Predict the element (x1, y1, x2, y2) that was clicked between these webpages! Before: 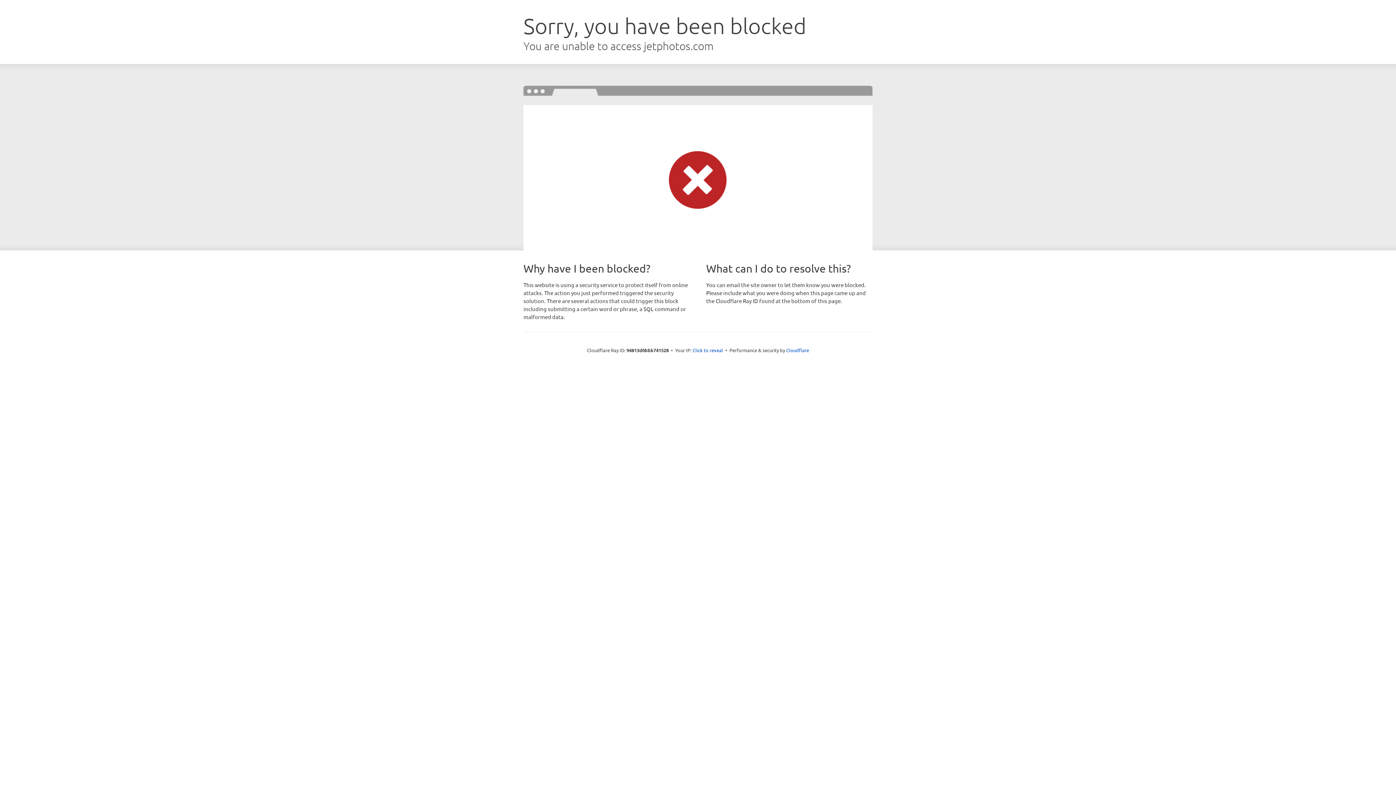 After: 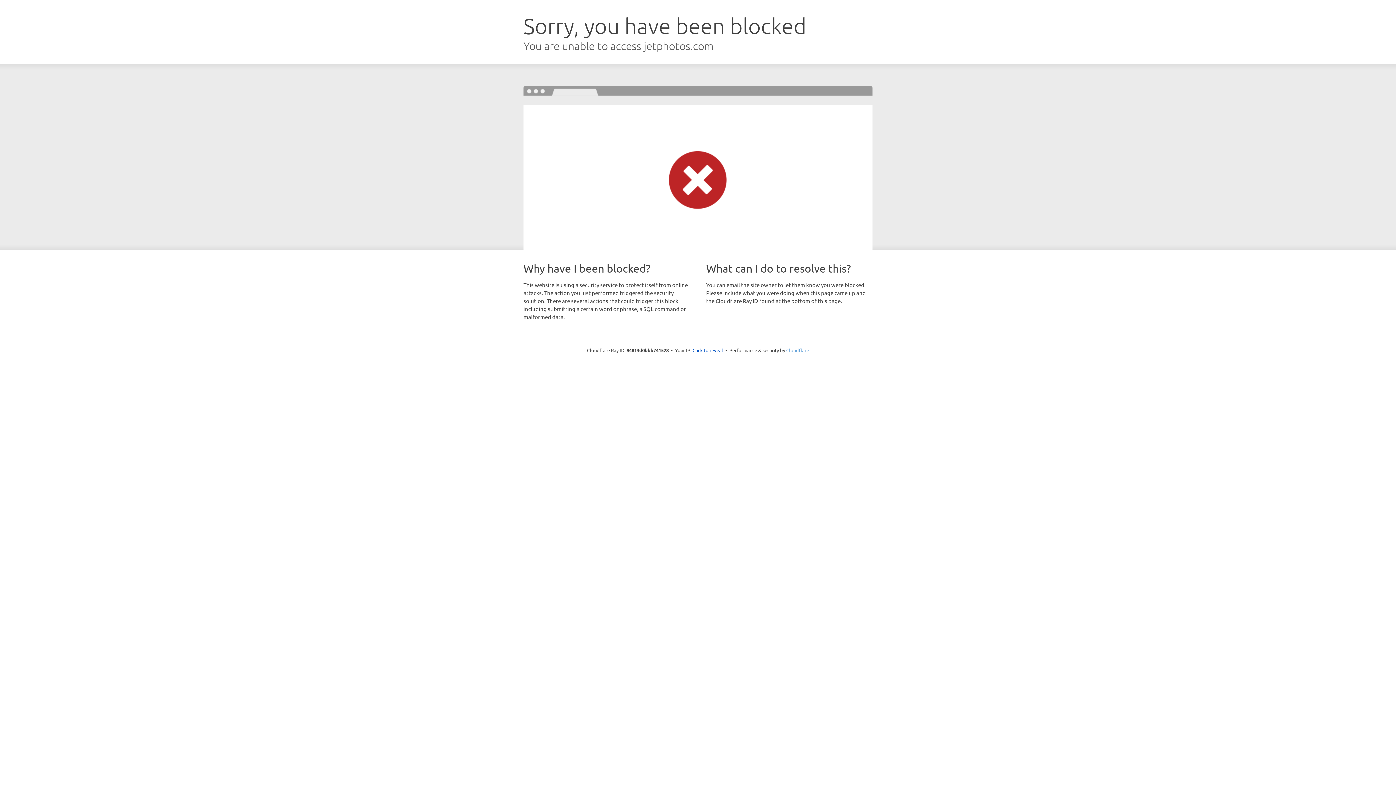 Action: label: Cloudflare bbox: (786, 347, 809, 353)